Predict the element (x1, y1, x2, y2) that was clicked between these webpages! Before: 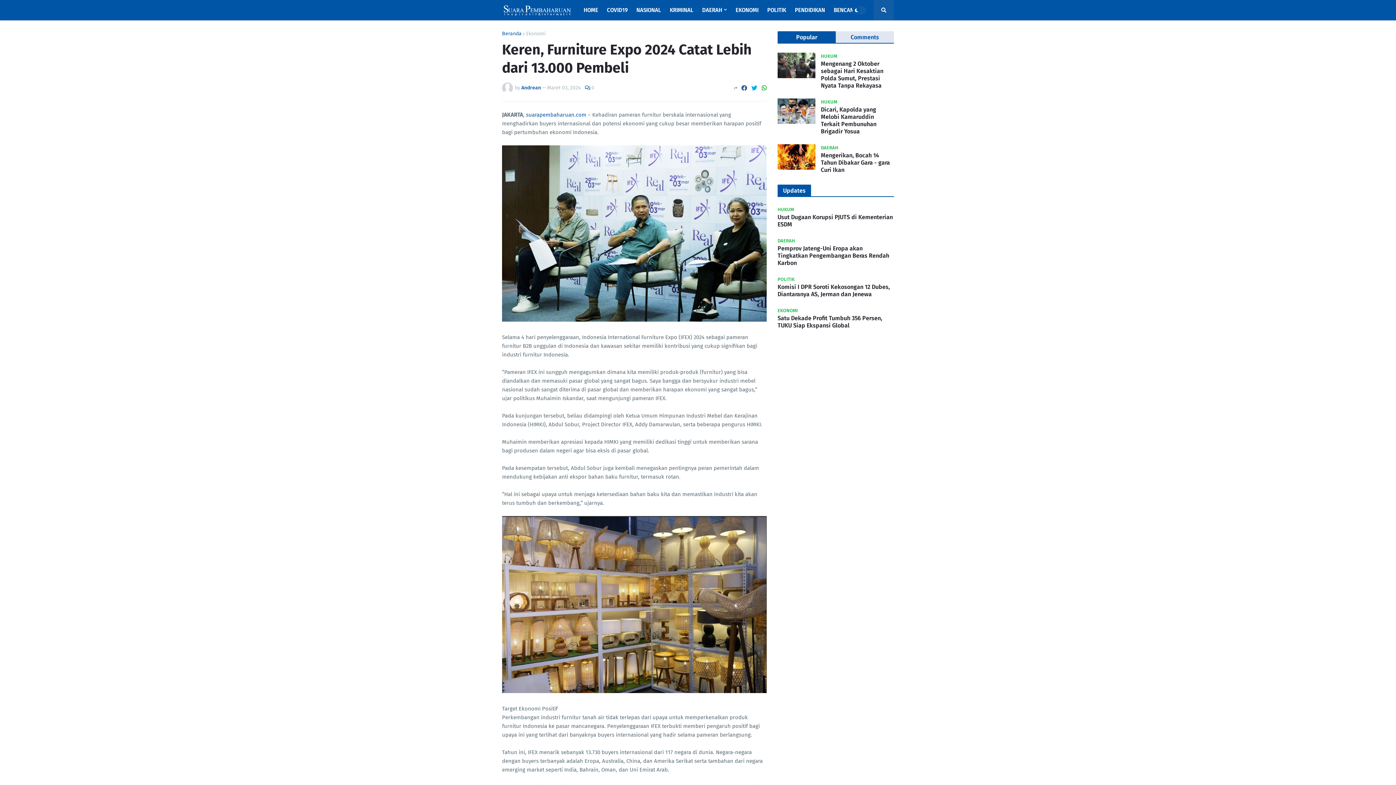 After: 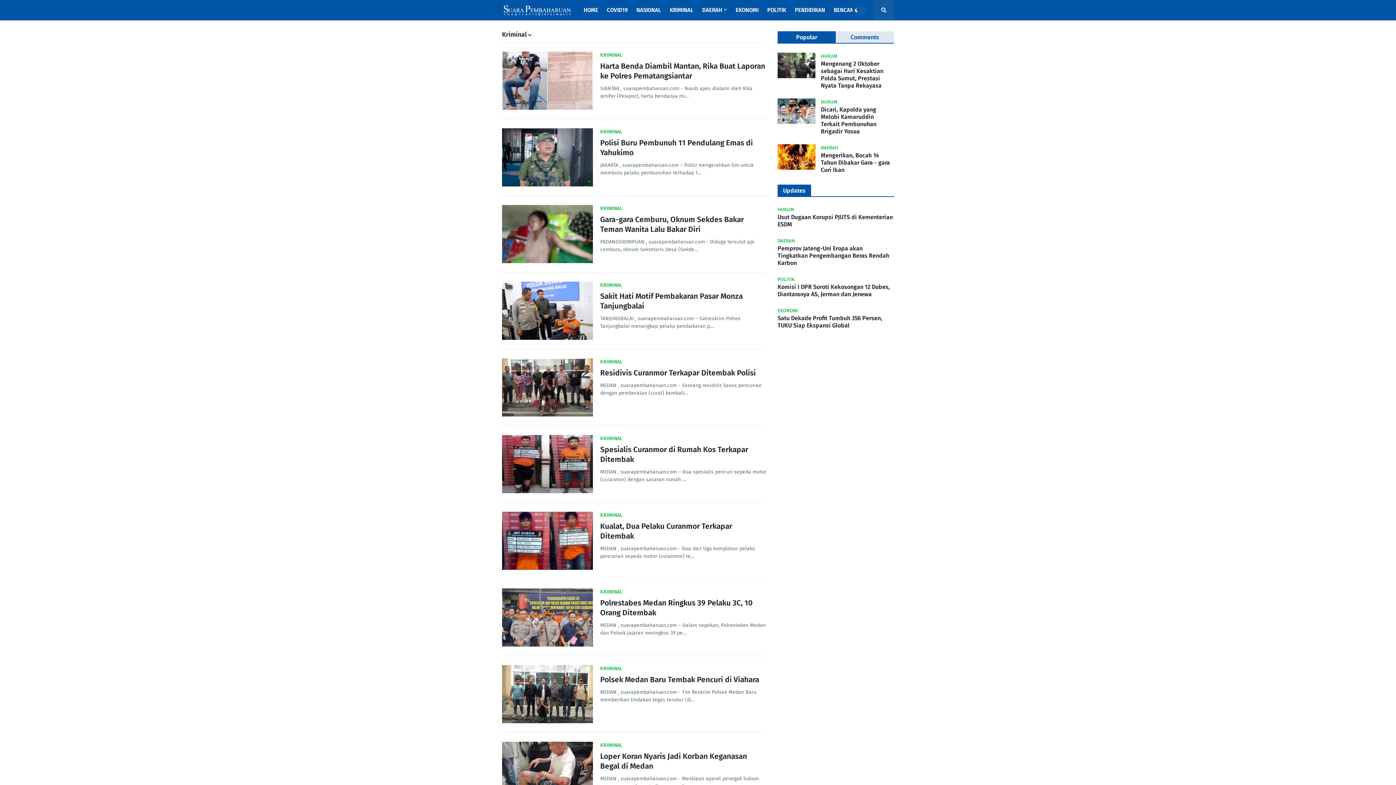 Action: label: KRIMINAL bbox: (665, 0, 698, 20)